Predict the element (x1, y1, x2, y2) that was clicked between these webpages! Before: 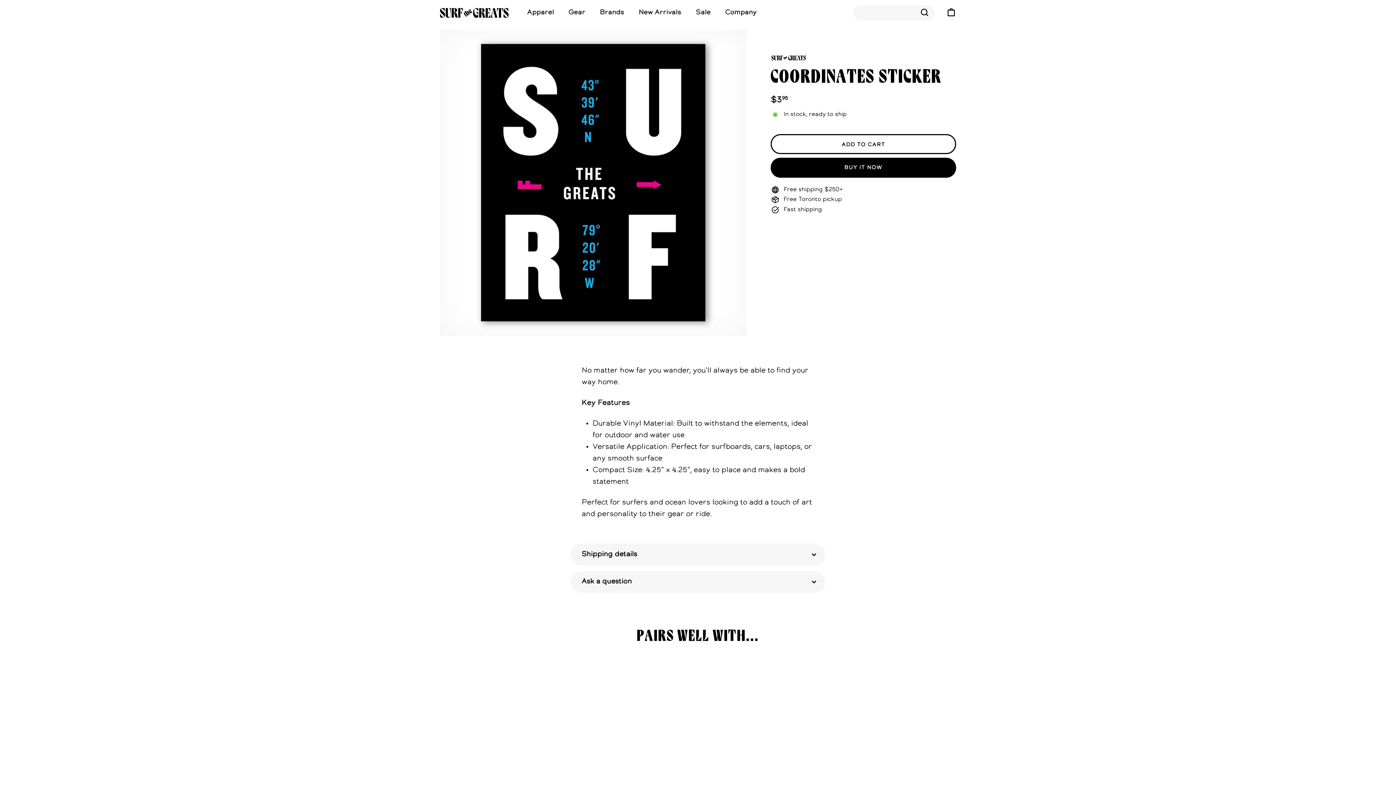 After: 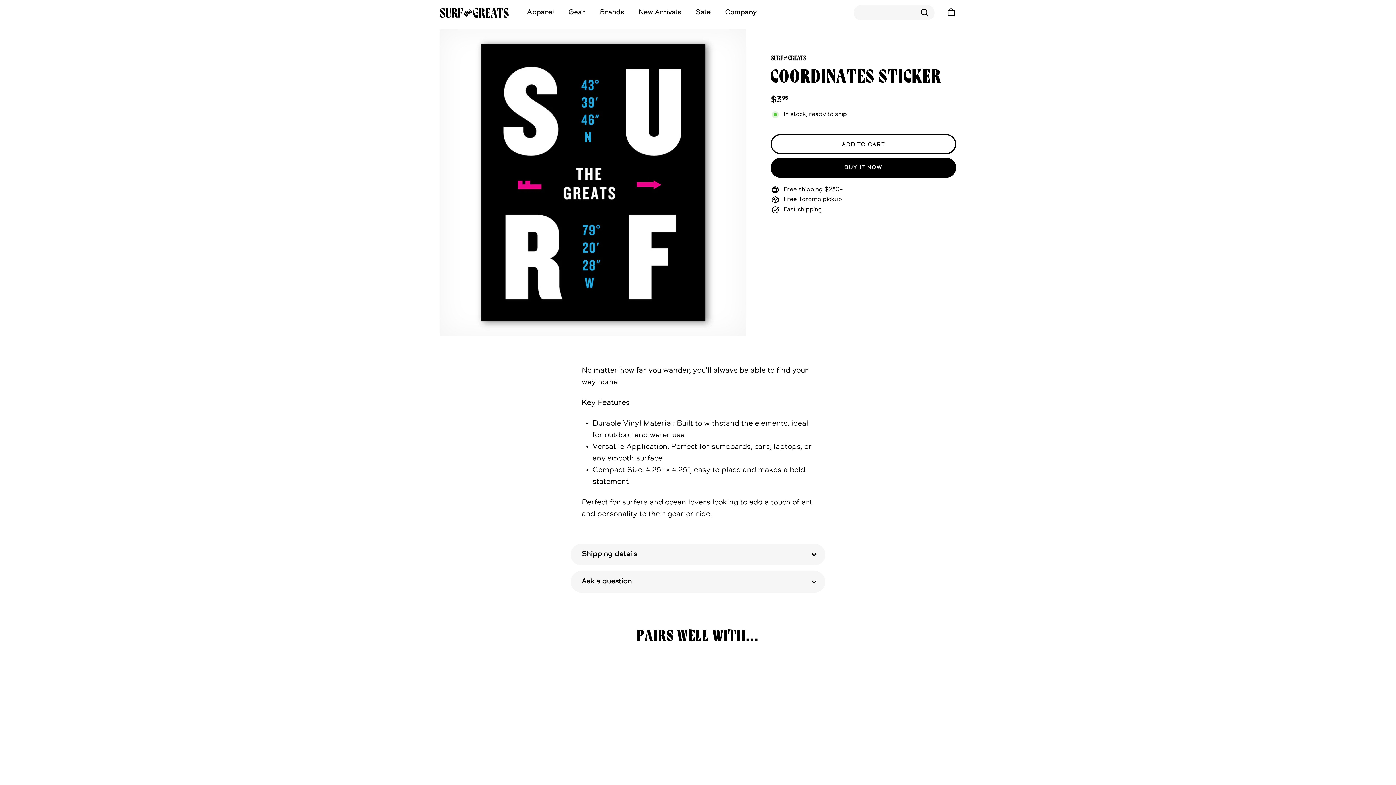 Action: label: Coordinates Sticker
$395
$3.95 bbox: (658, 666, 738, 828)